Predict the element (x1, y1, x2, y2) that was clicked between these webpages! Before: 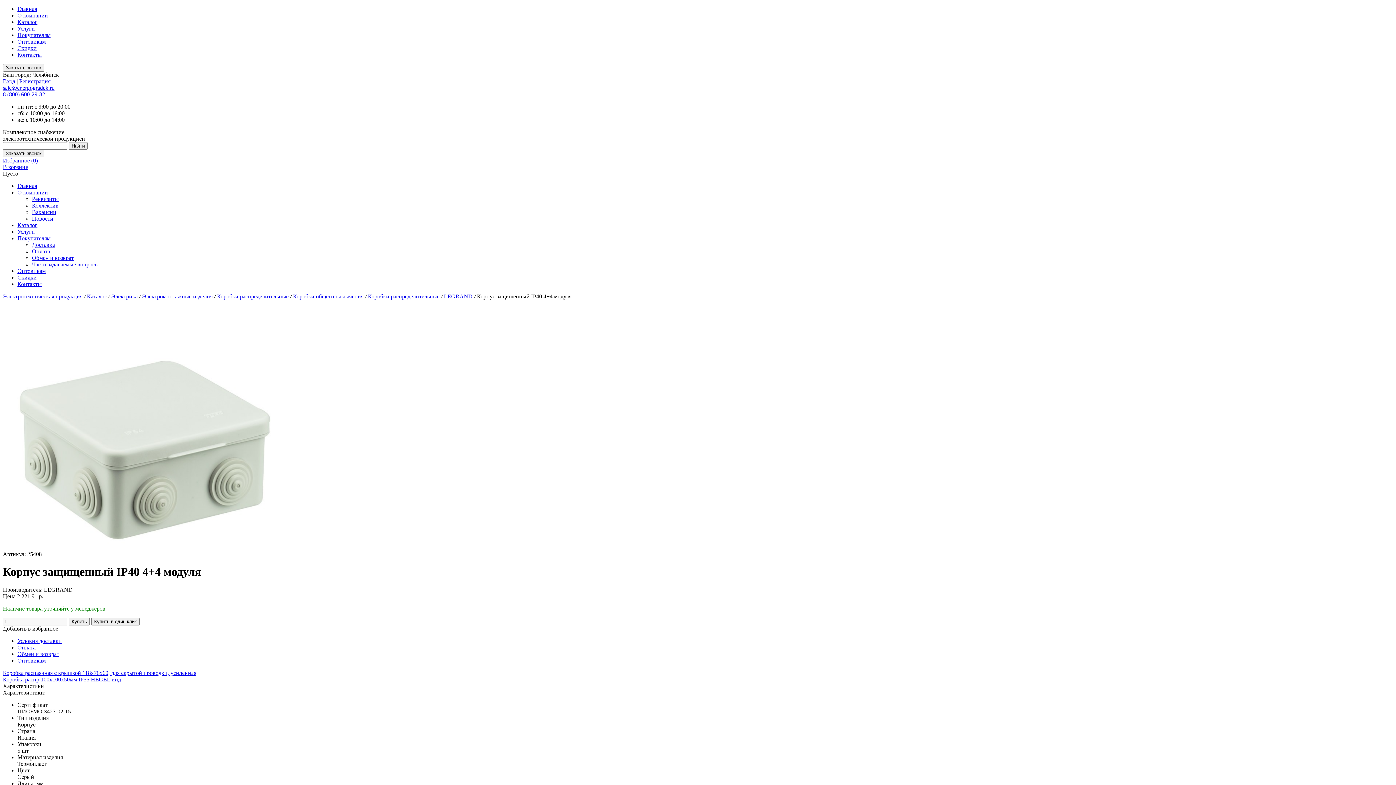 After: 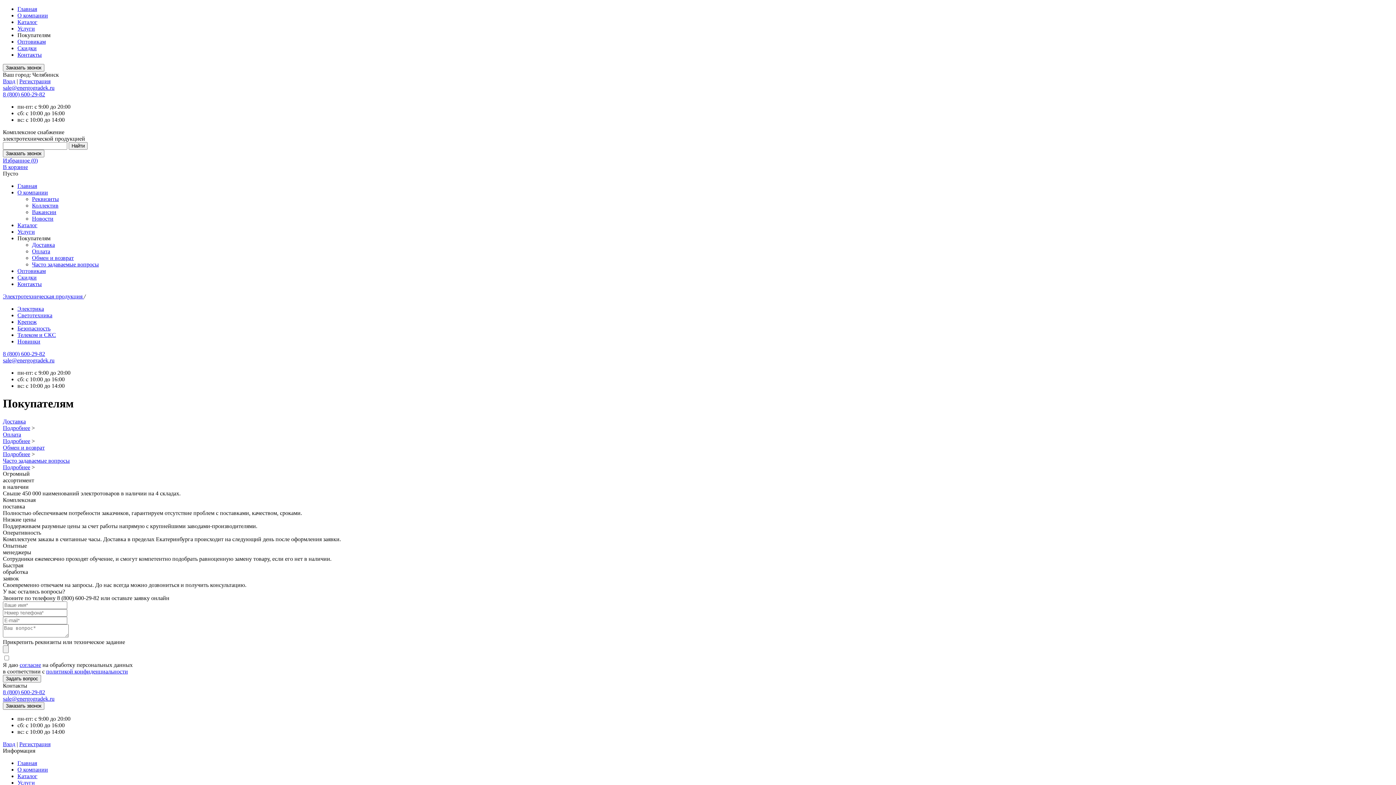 Action: bbox: (17, 32, 50, 38) label: Покупателям